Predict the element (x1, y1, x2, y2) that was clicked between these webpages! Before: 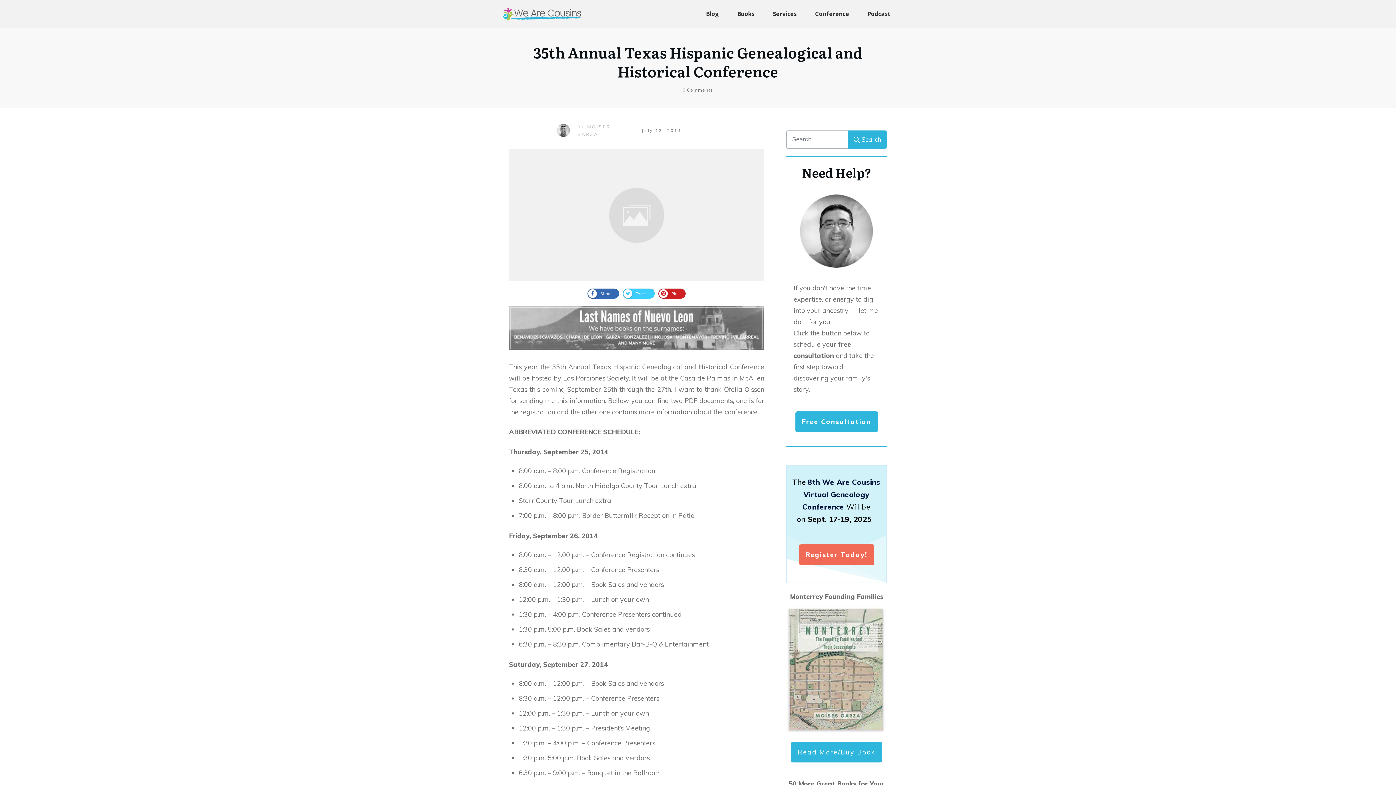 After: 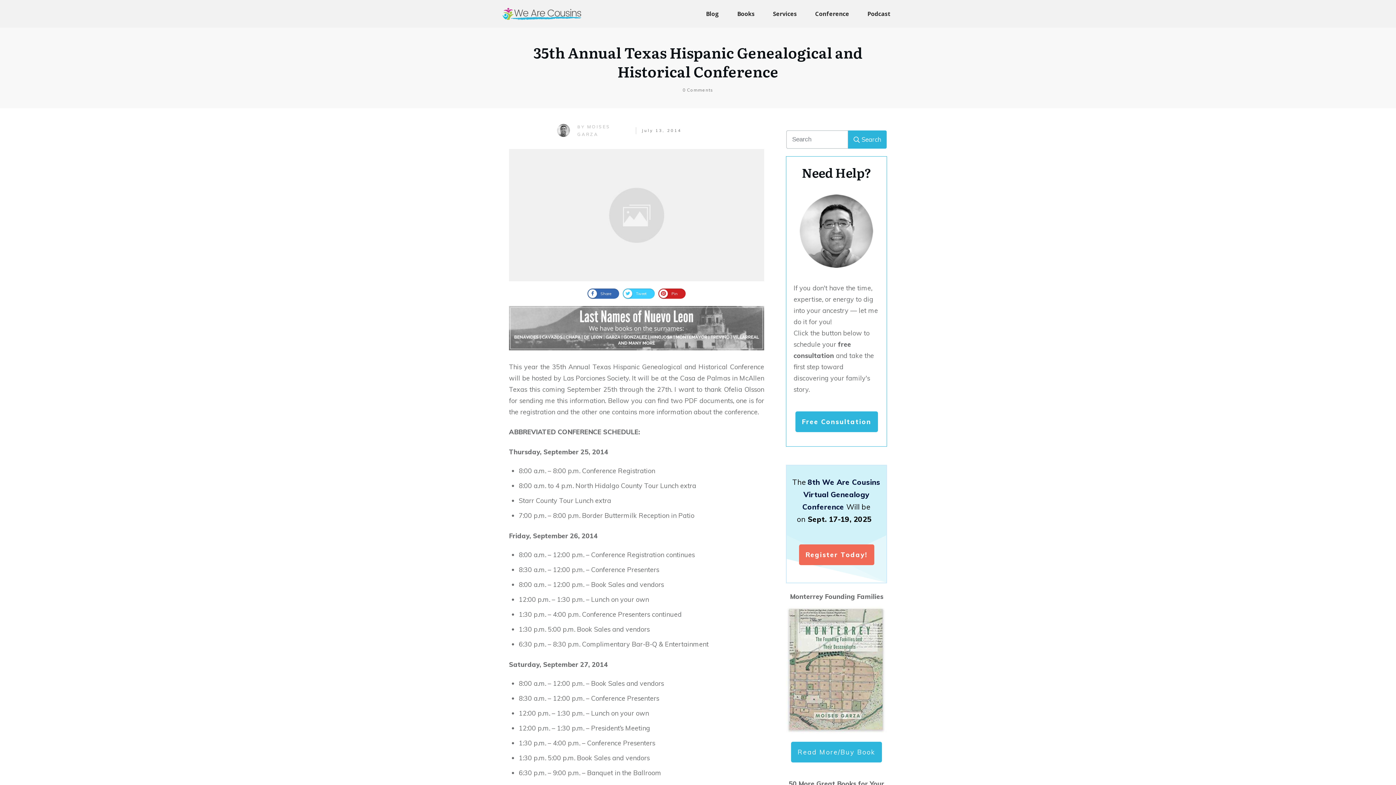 Action: bbox: (799, 544, 874, 565) label: Register Today!